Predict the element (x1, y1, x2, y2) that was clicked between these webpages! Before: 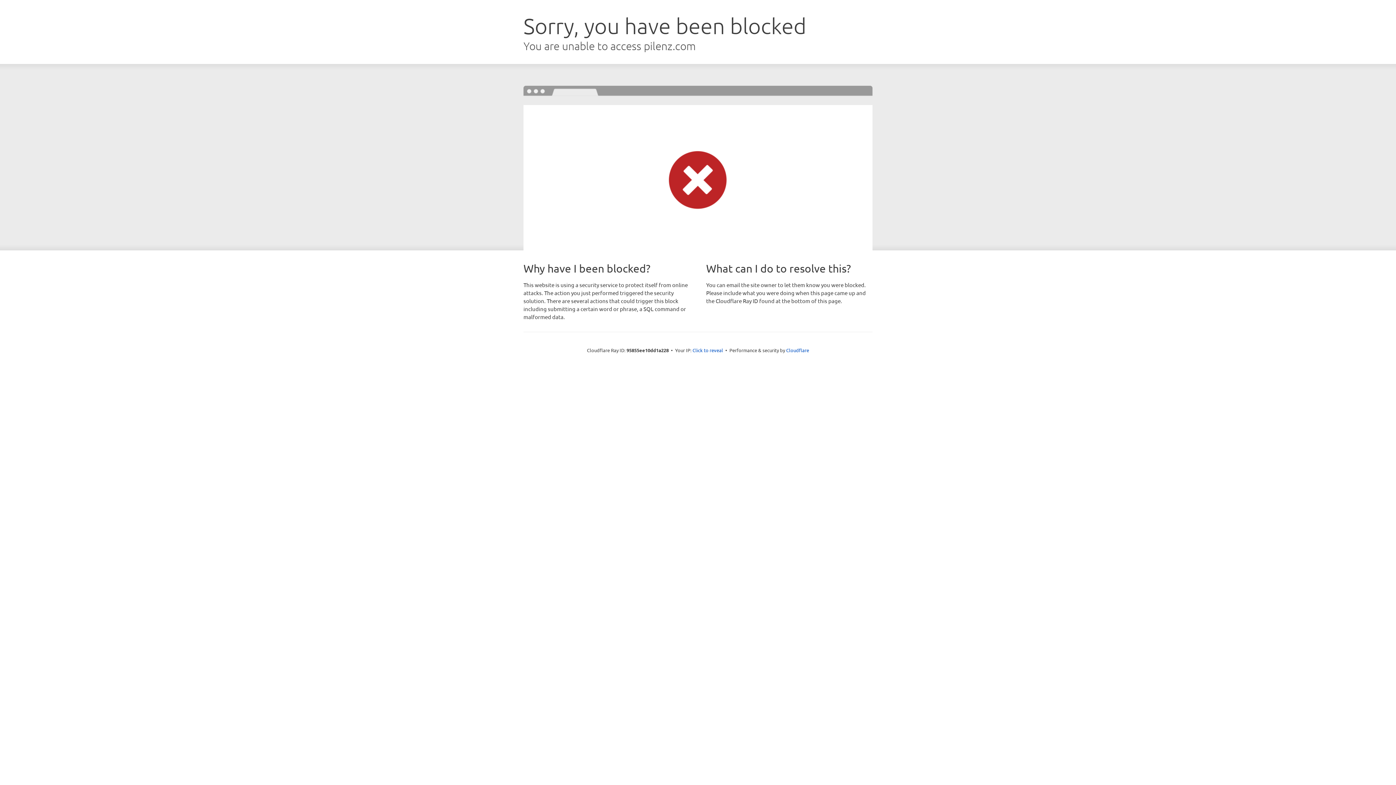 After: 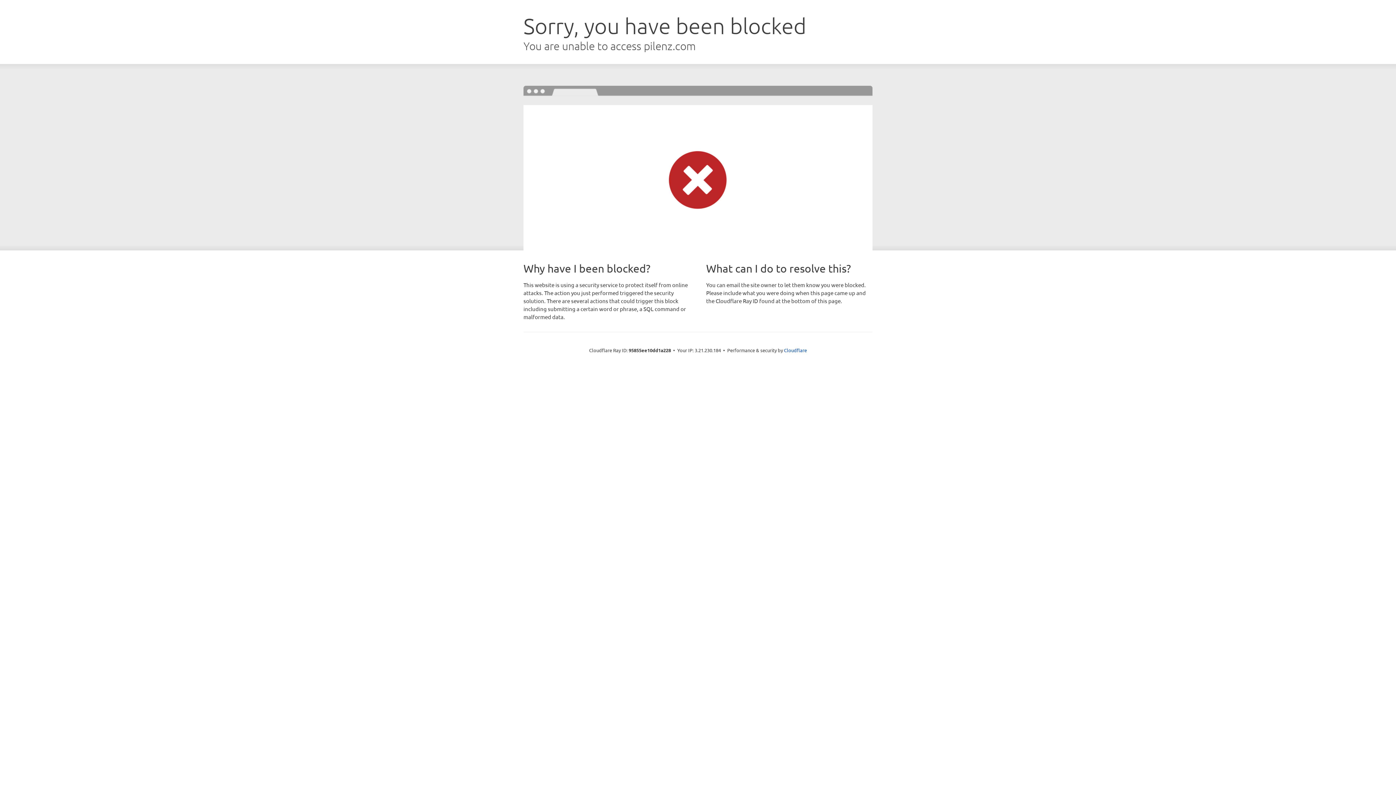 Action: label: Click to reveal bbox: (692, 346, 723, 353)